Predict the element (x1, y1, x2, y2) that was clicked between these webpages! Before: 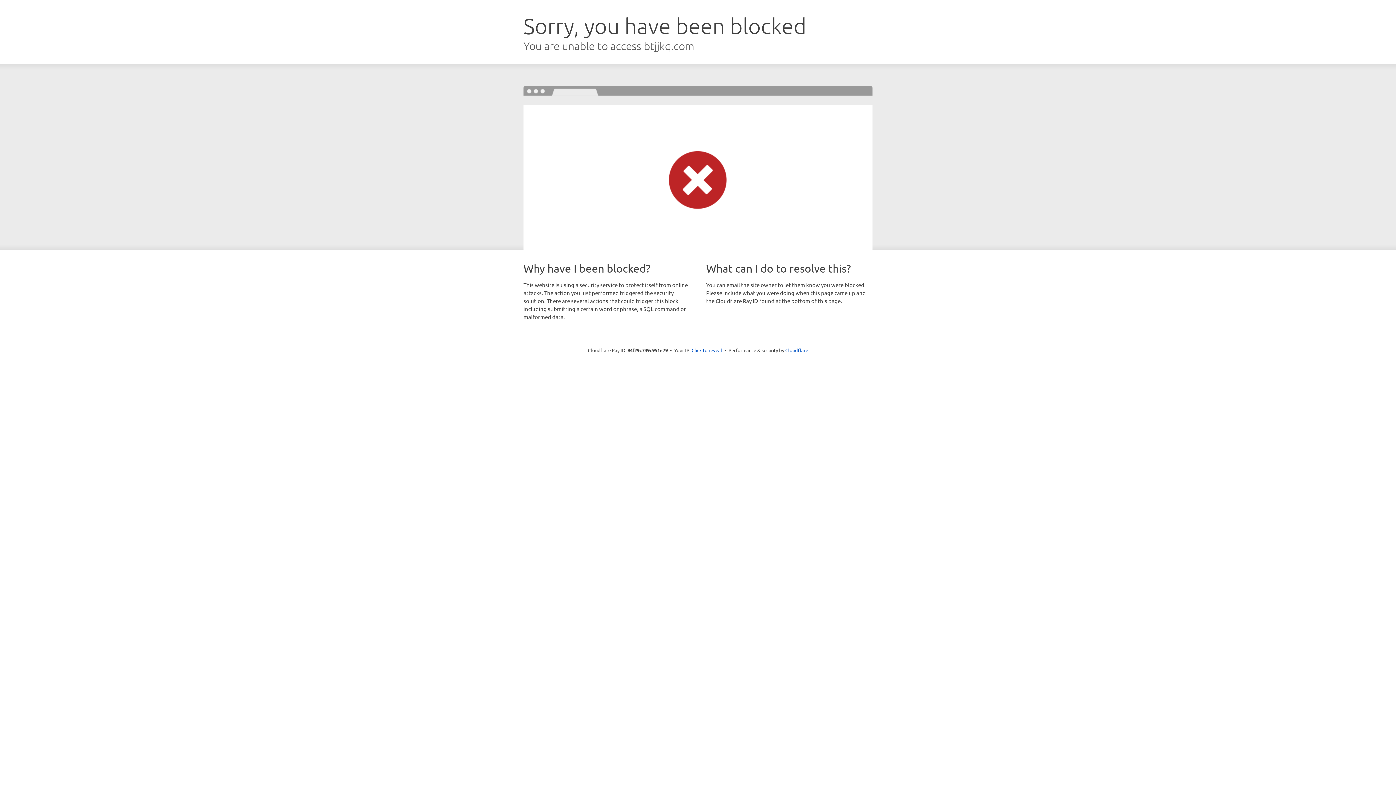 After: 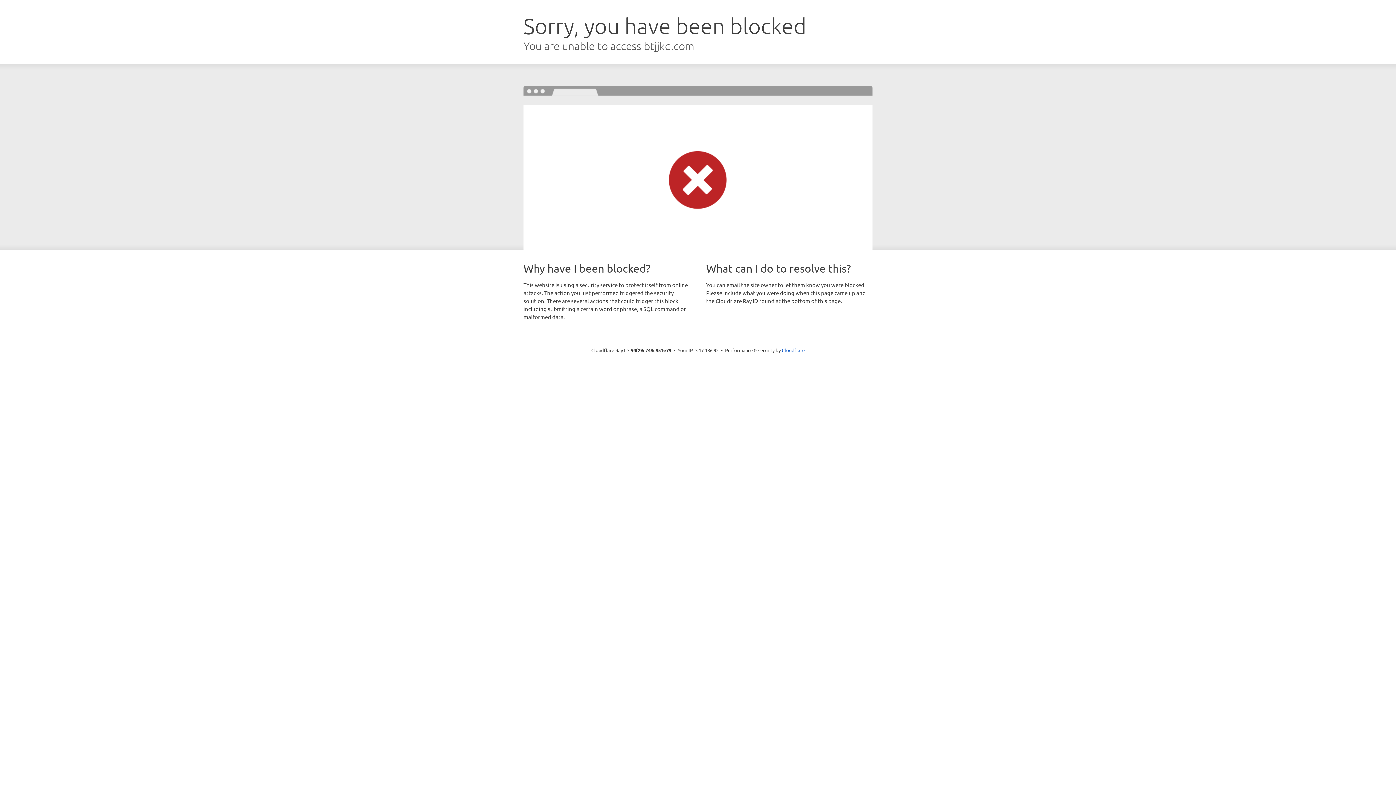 Action: bbox: (691, 346, 722, 353) label: Click to reveal